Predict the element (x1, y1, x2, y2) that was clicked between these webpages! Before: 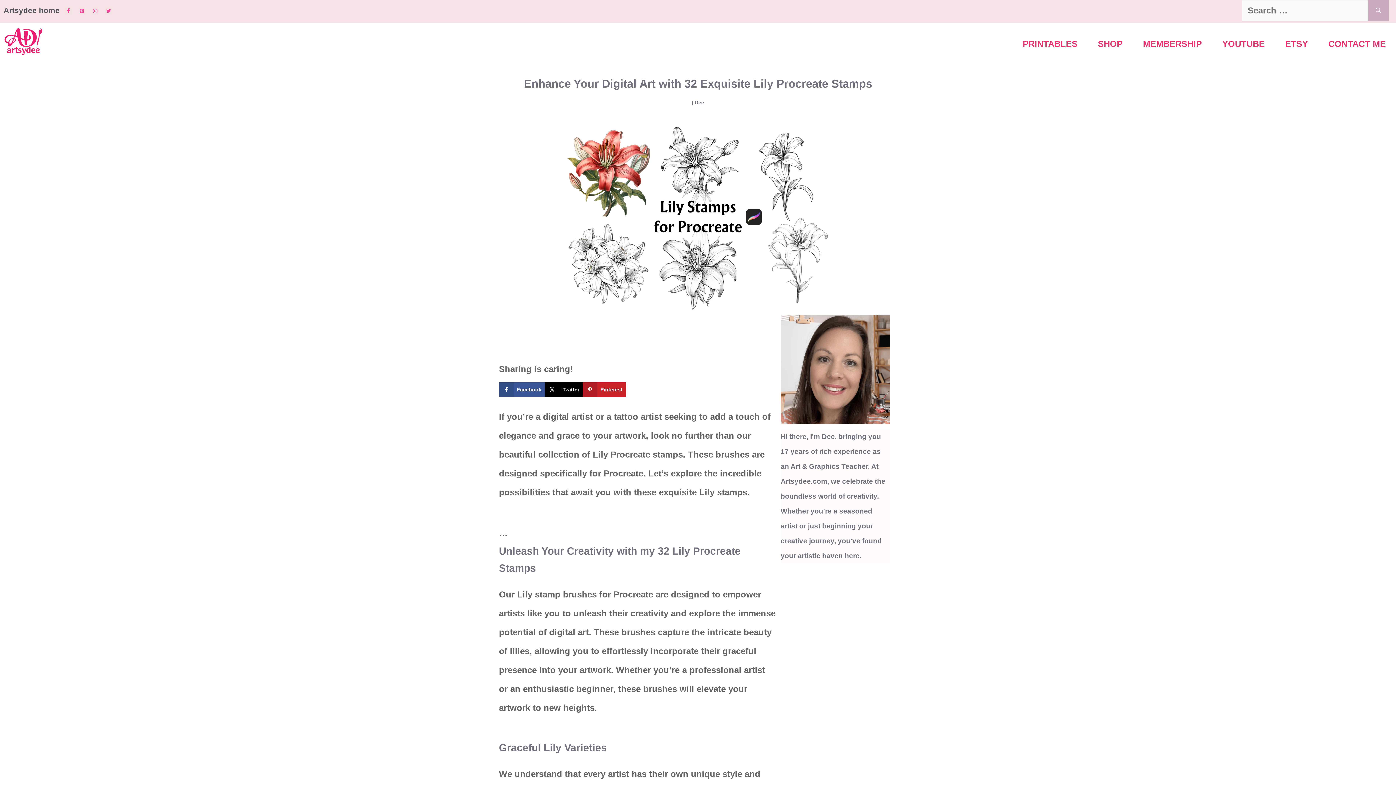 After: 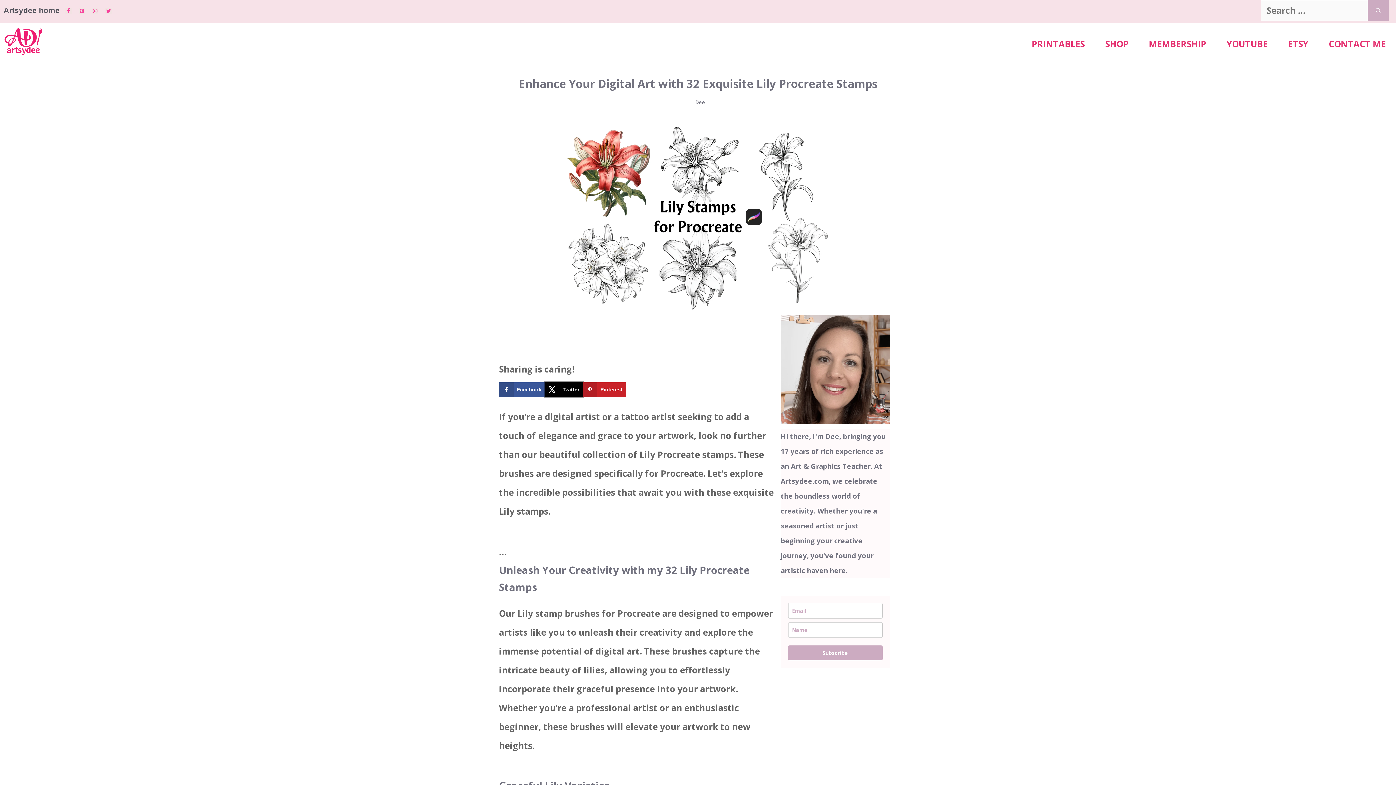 Action: bbox: (544, 382, 582, 397) label: Share on X